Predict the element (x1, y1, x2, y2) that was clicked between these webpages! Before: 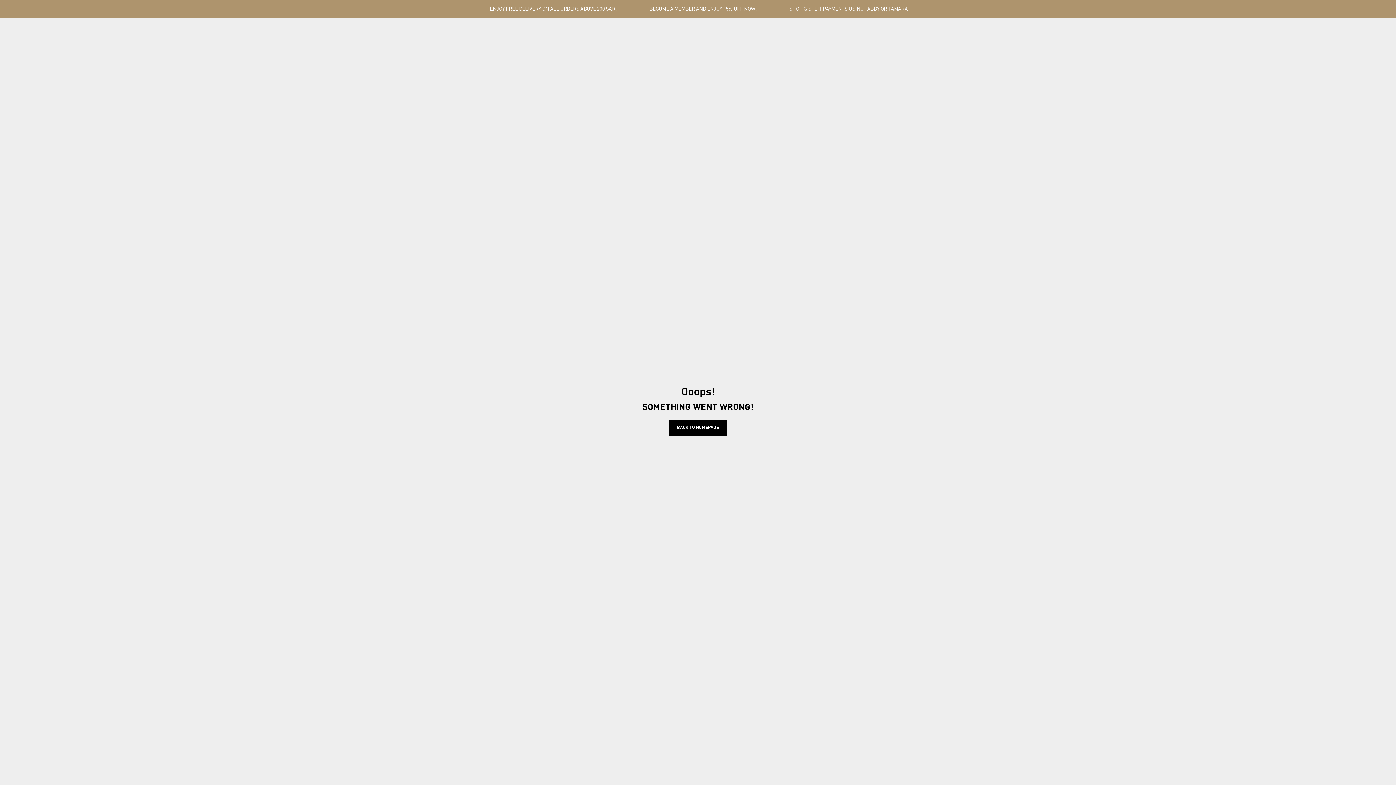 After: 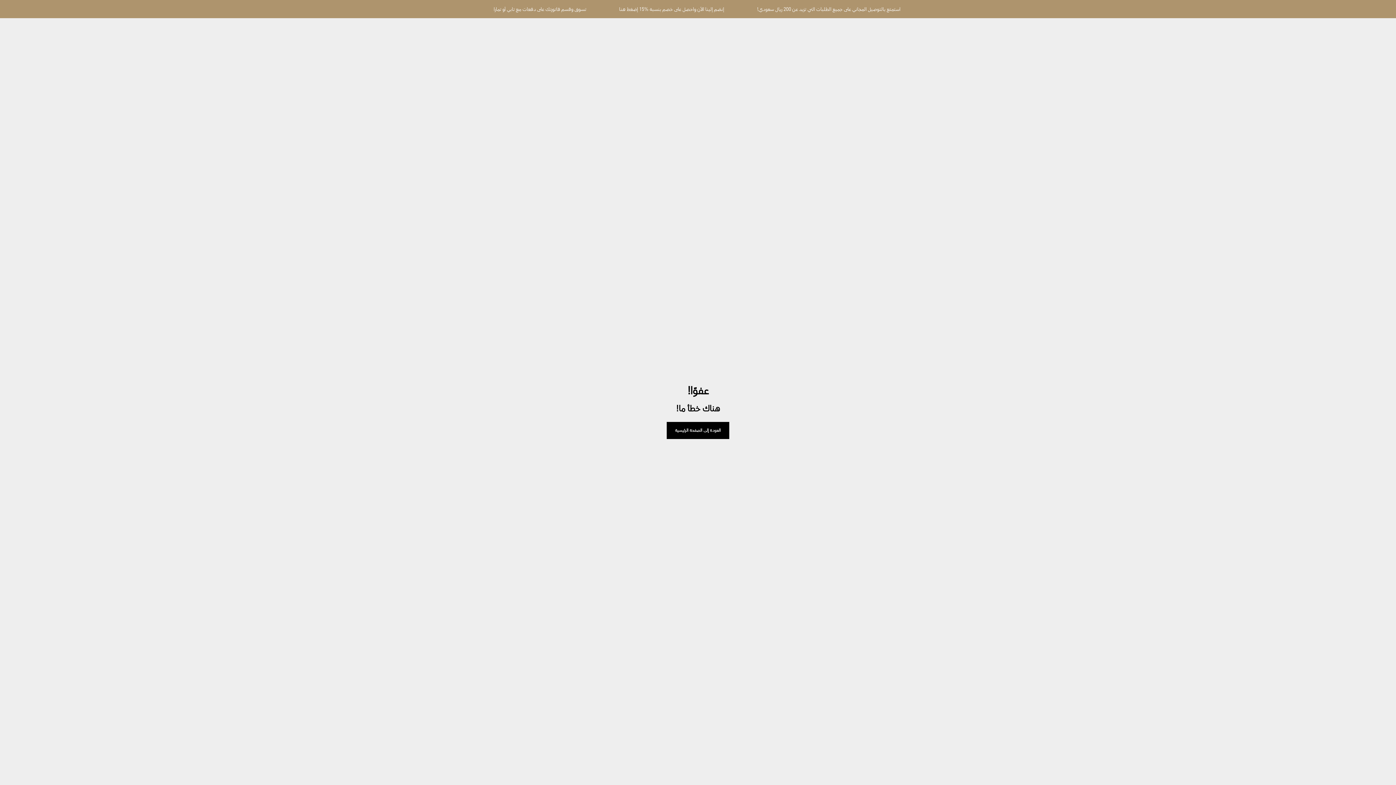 Action: label: BACK TO HOMEPAGE bbox: (668, 420, 727, 436)